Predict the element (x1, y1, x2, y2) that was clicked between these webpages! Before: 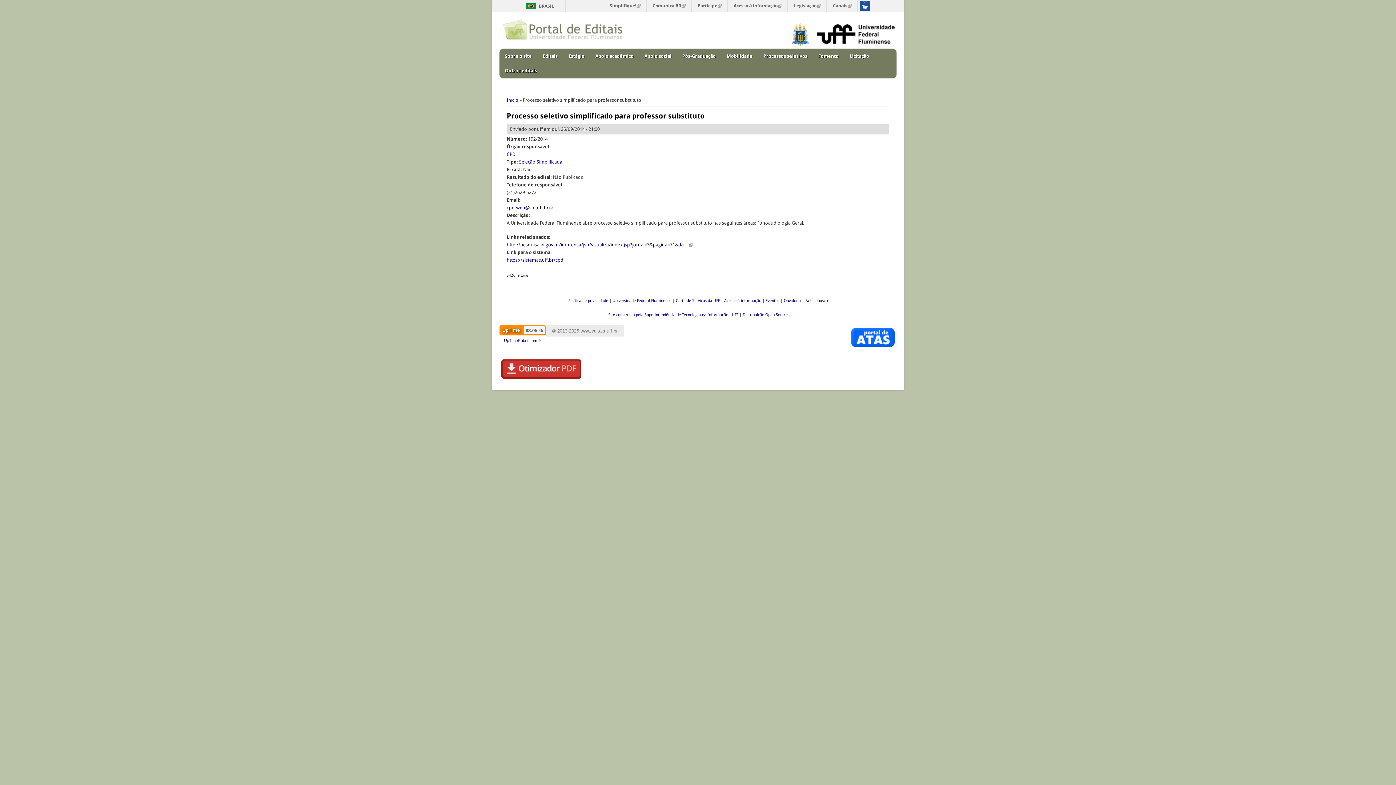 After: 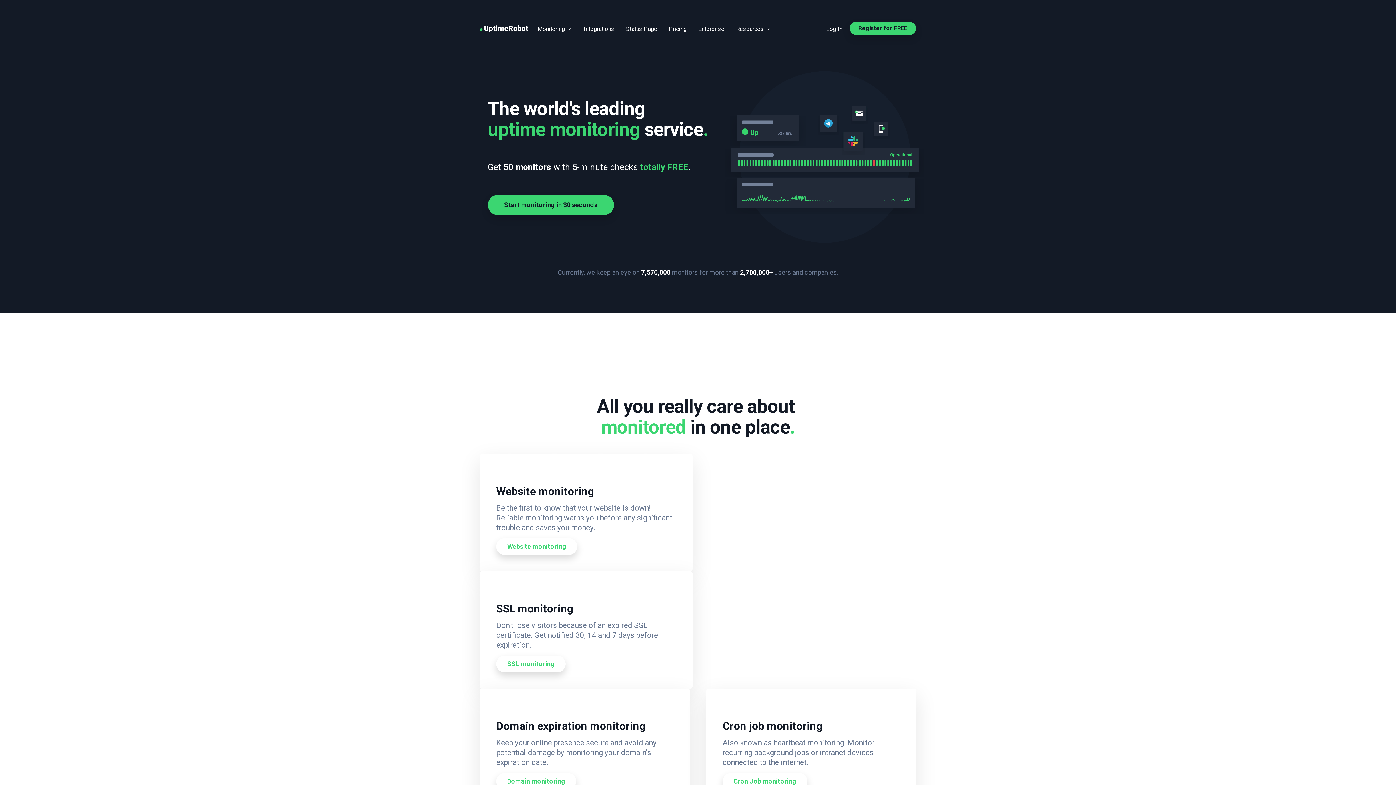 Action: label: UpTimeRobot.com
(link is external) bbox: (504, 338, 541, 342)